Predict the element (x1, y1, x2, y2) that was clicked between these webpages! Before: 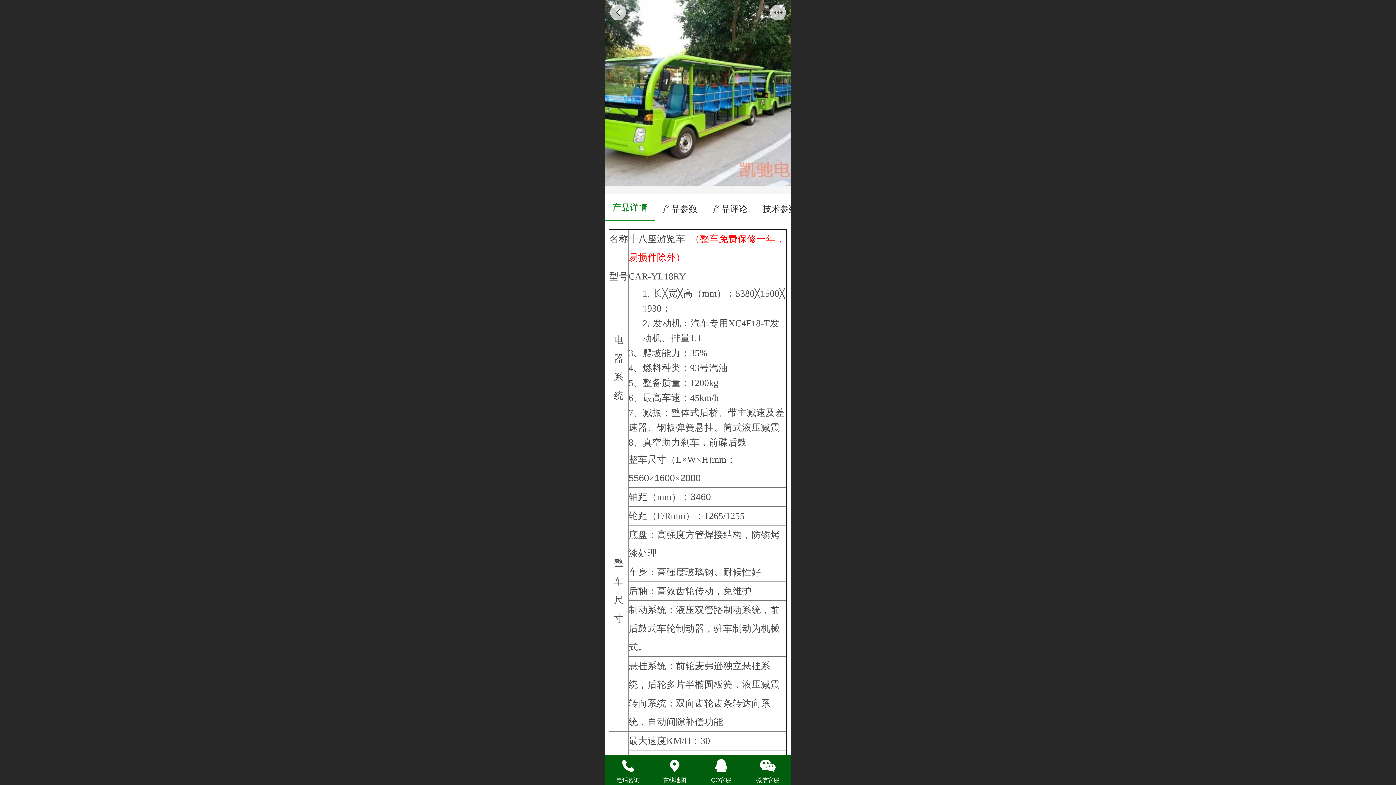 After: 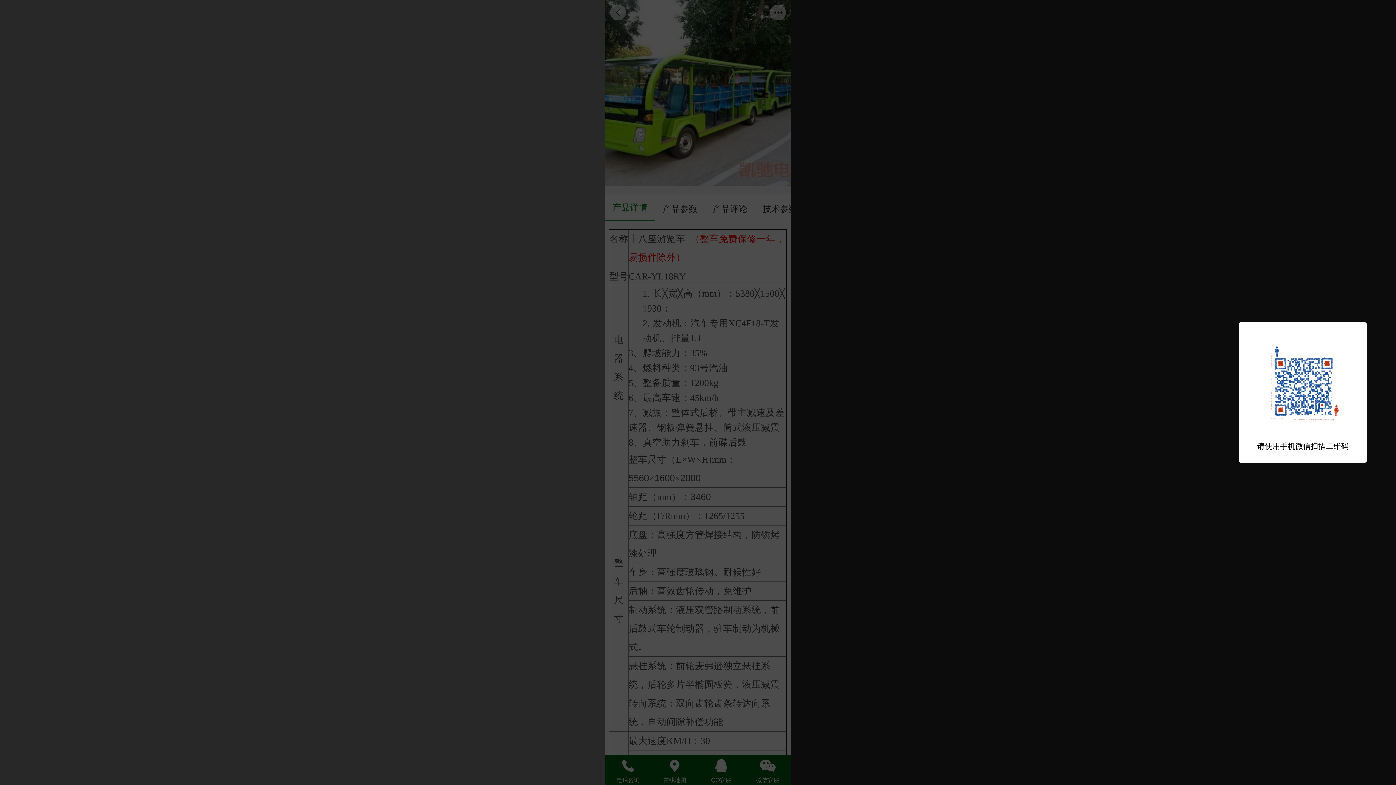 Action: label: 微信客服 bbox: (744, 757, 791, 774)